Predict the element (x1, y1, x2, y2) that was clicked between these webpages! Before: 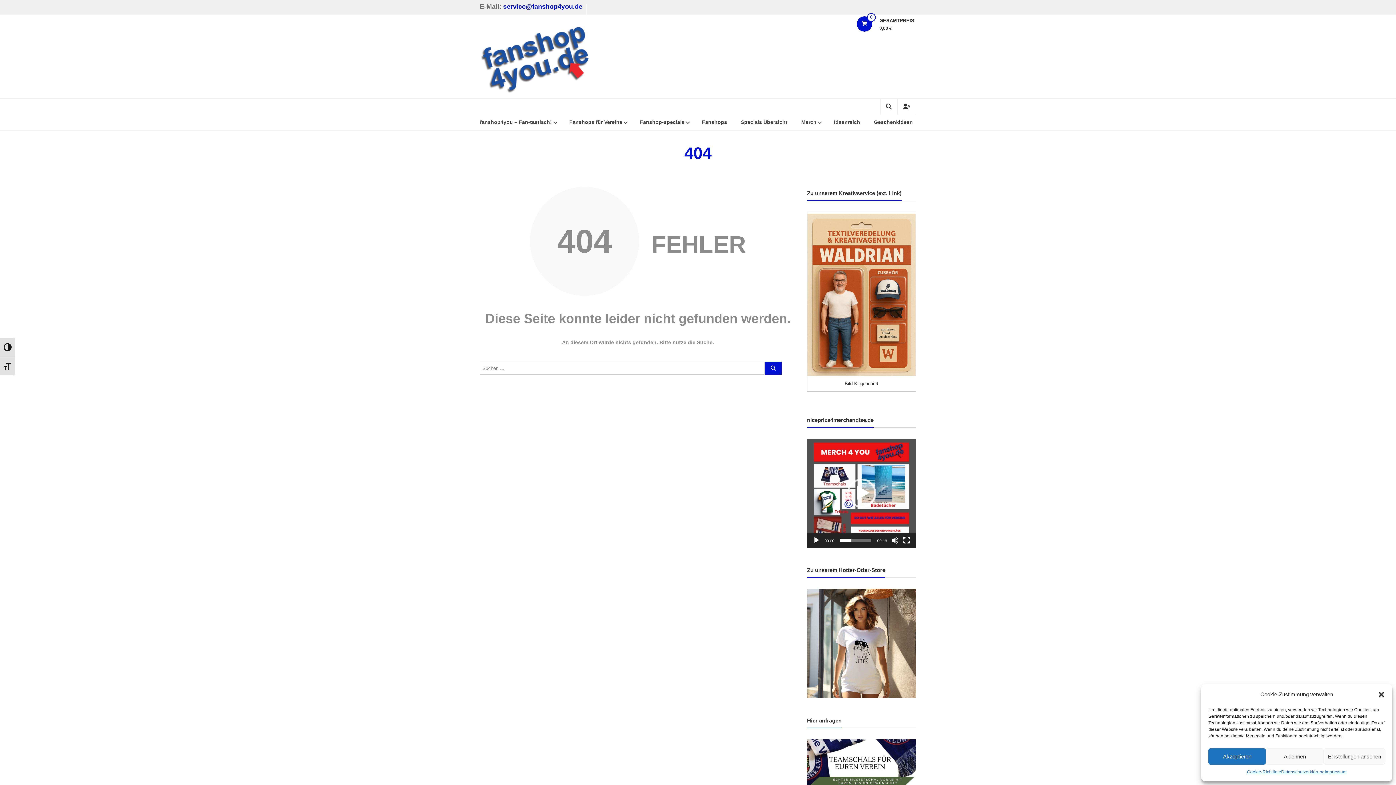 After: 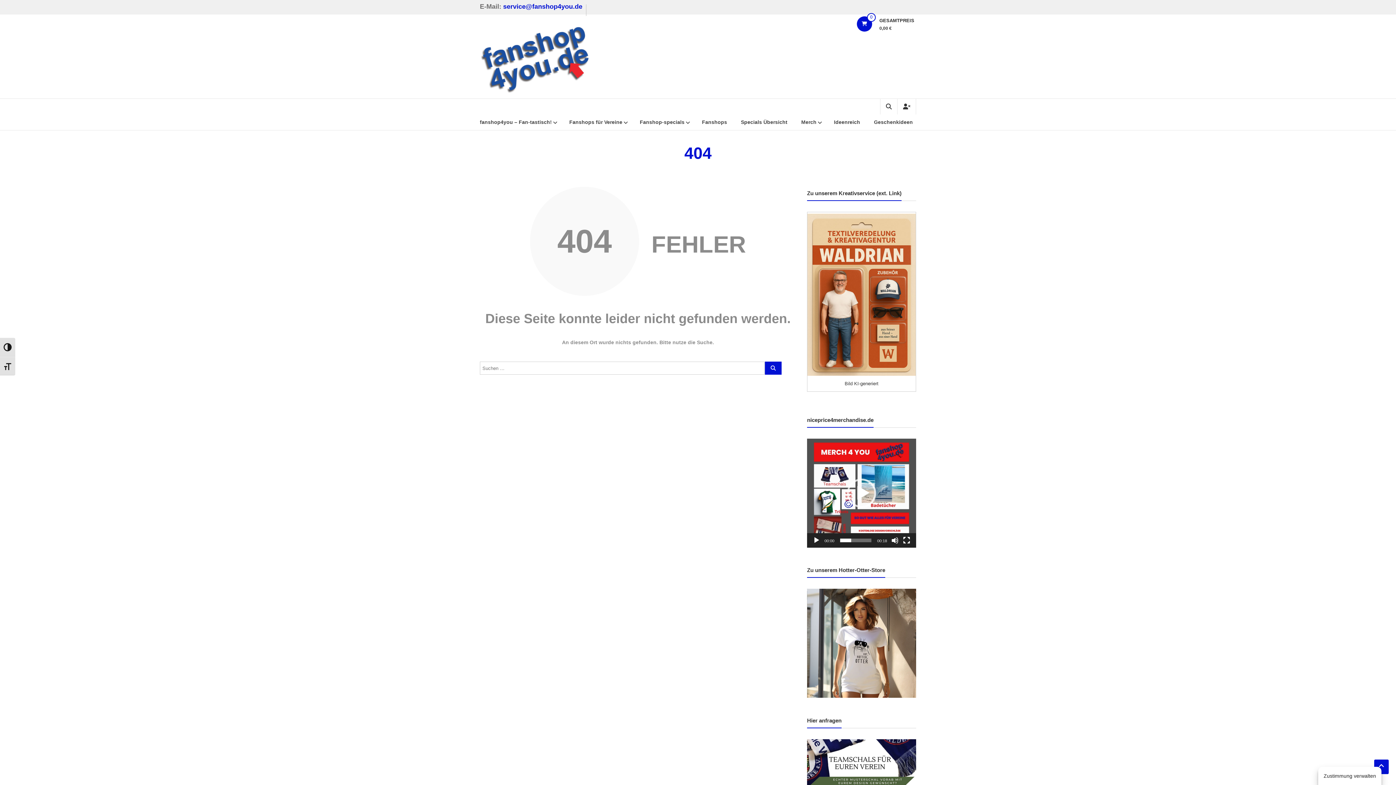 Action: label: Ablehnen bbox: (1266, 748, 1323, 765)